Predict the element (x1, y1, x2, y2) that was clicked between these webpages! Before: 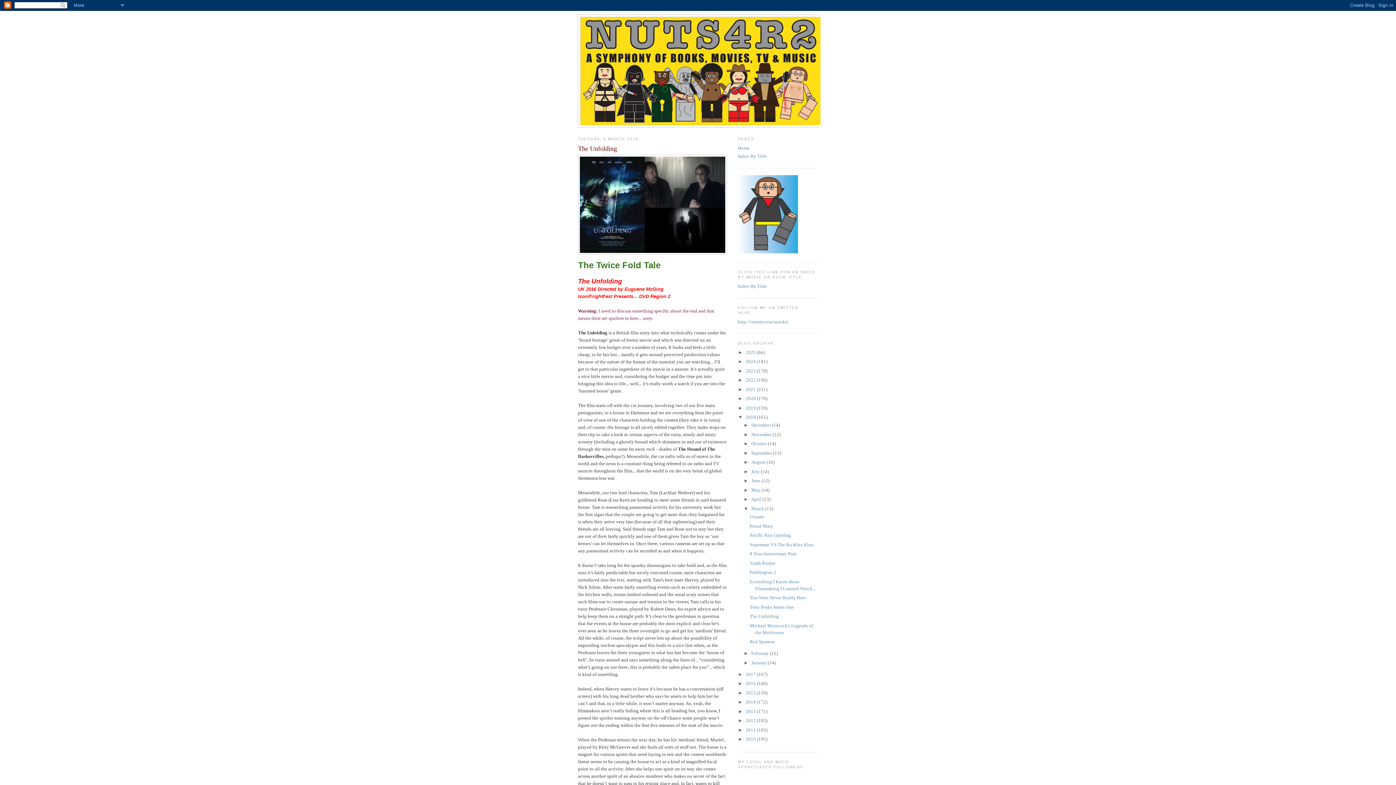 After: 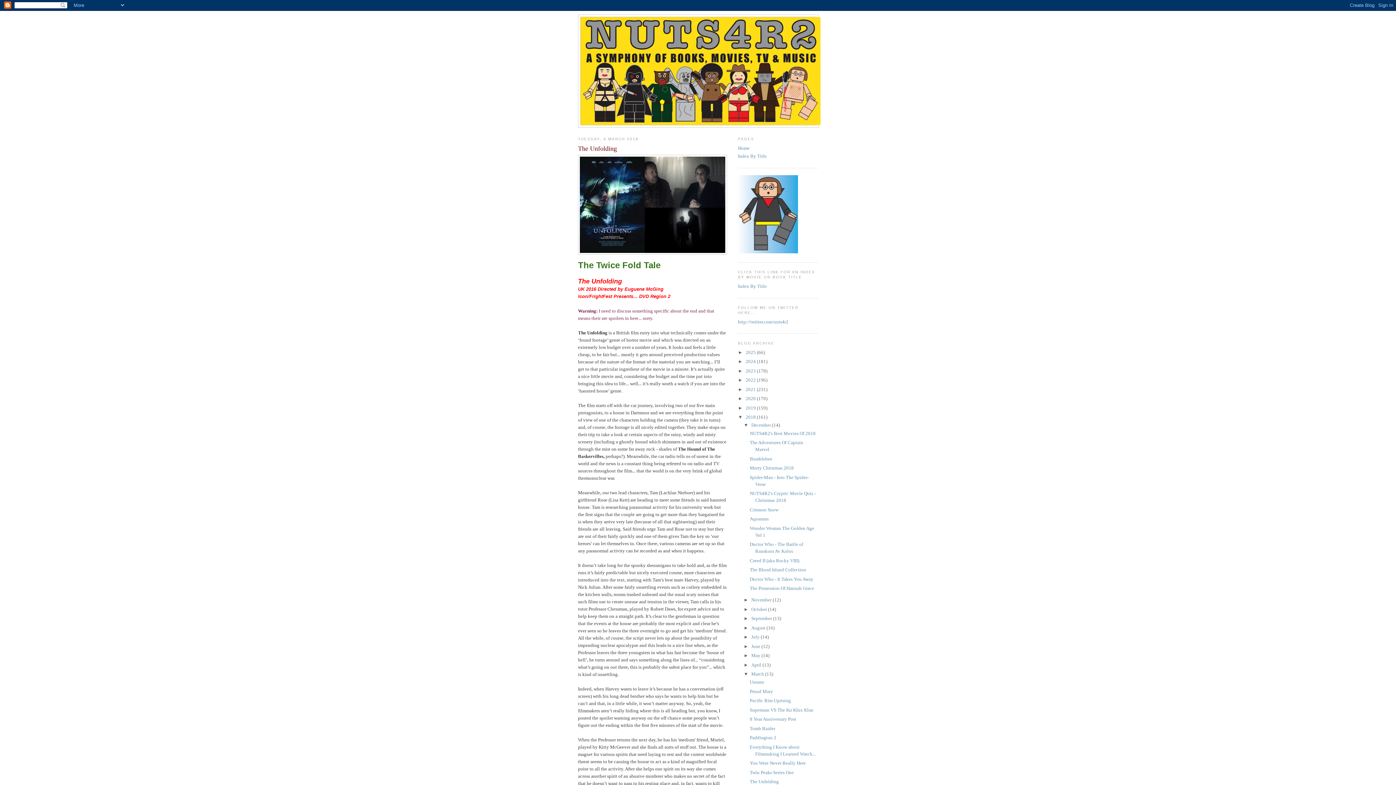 Action: bbox: (743, 422, 751, 428) label: ►  